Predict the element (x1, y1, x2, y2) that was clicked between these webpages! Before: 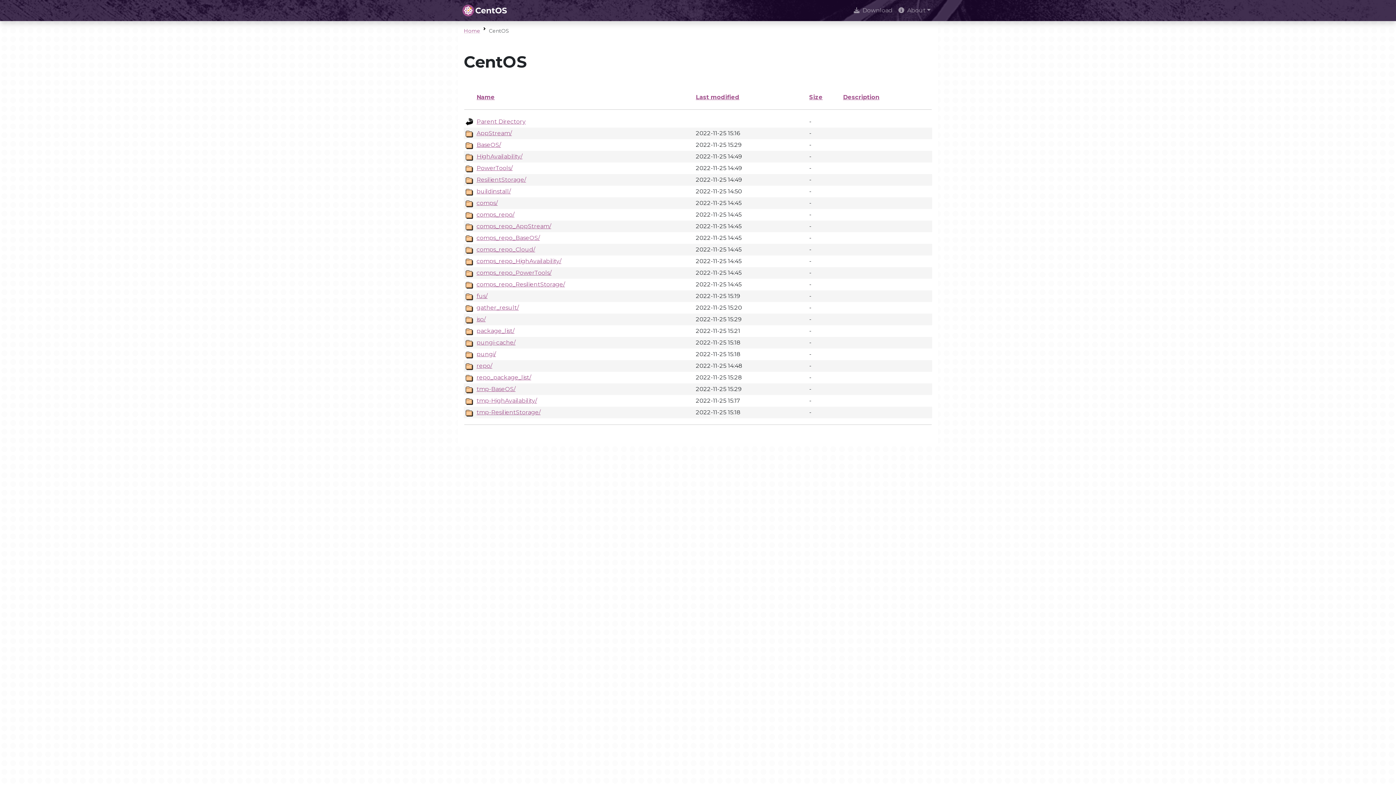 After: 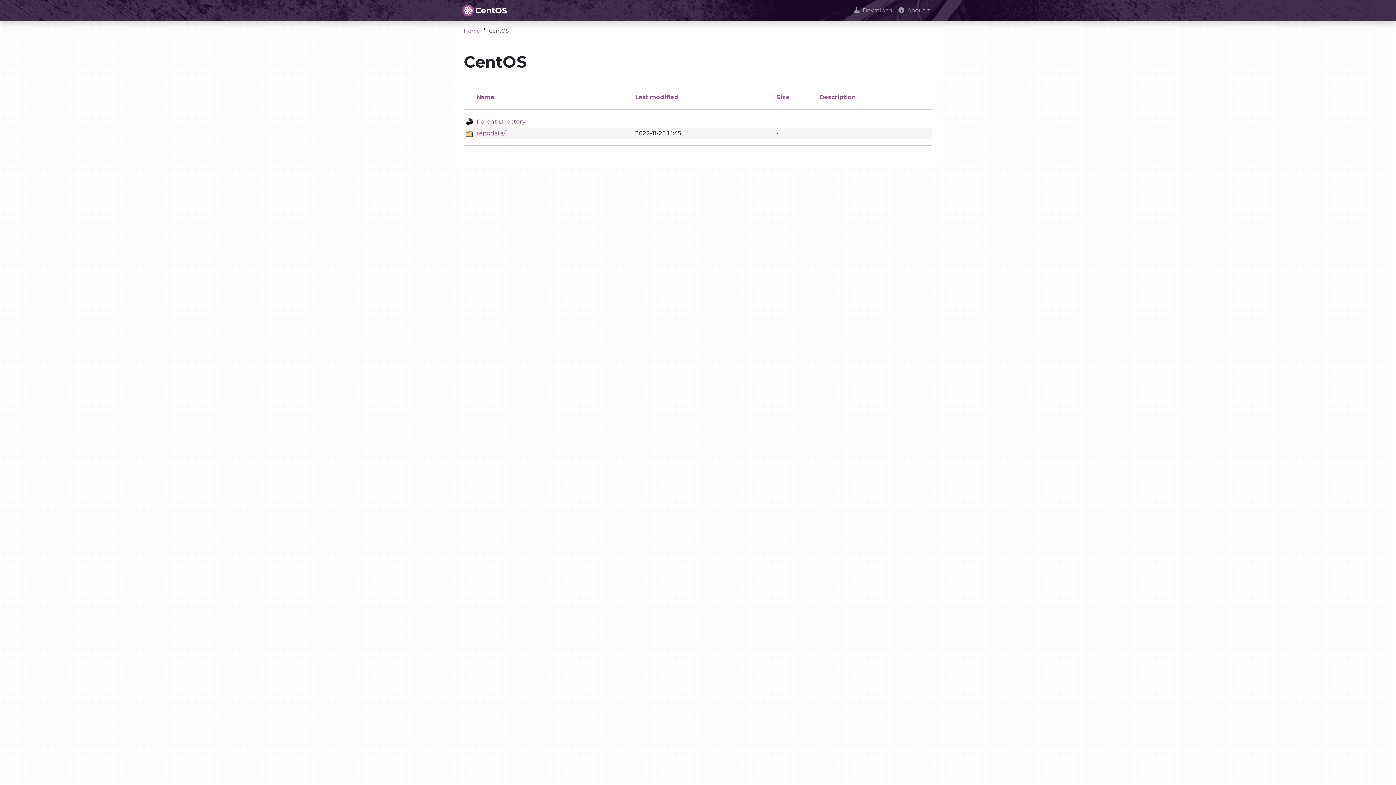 Action: bbox: (476, 246, 535, 253) label: comps_repo_Cloud/